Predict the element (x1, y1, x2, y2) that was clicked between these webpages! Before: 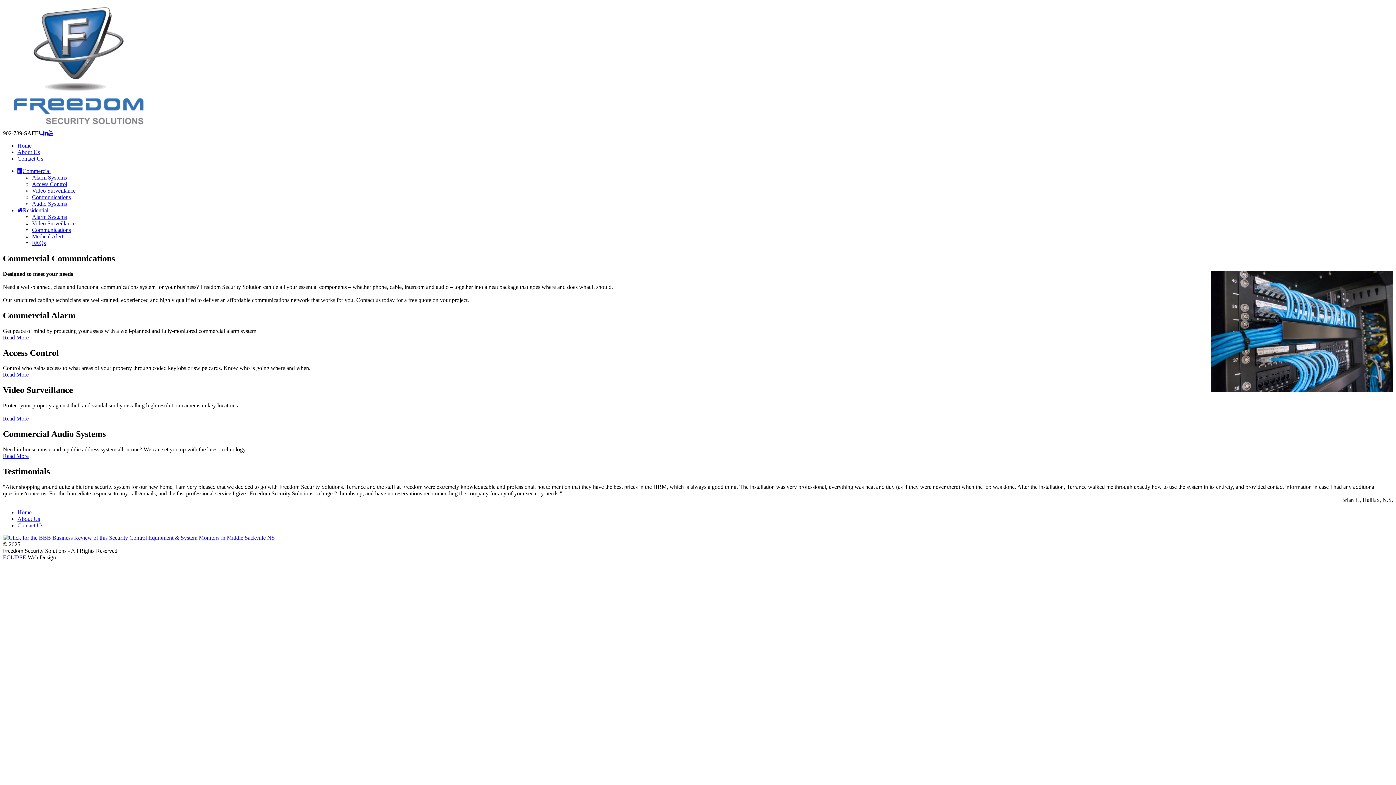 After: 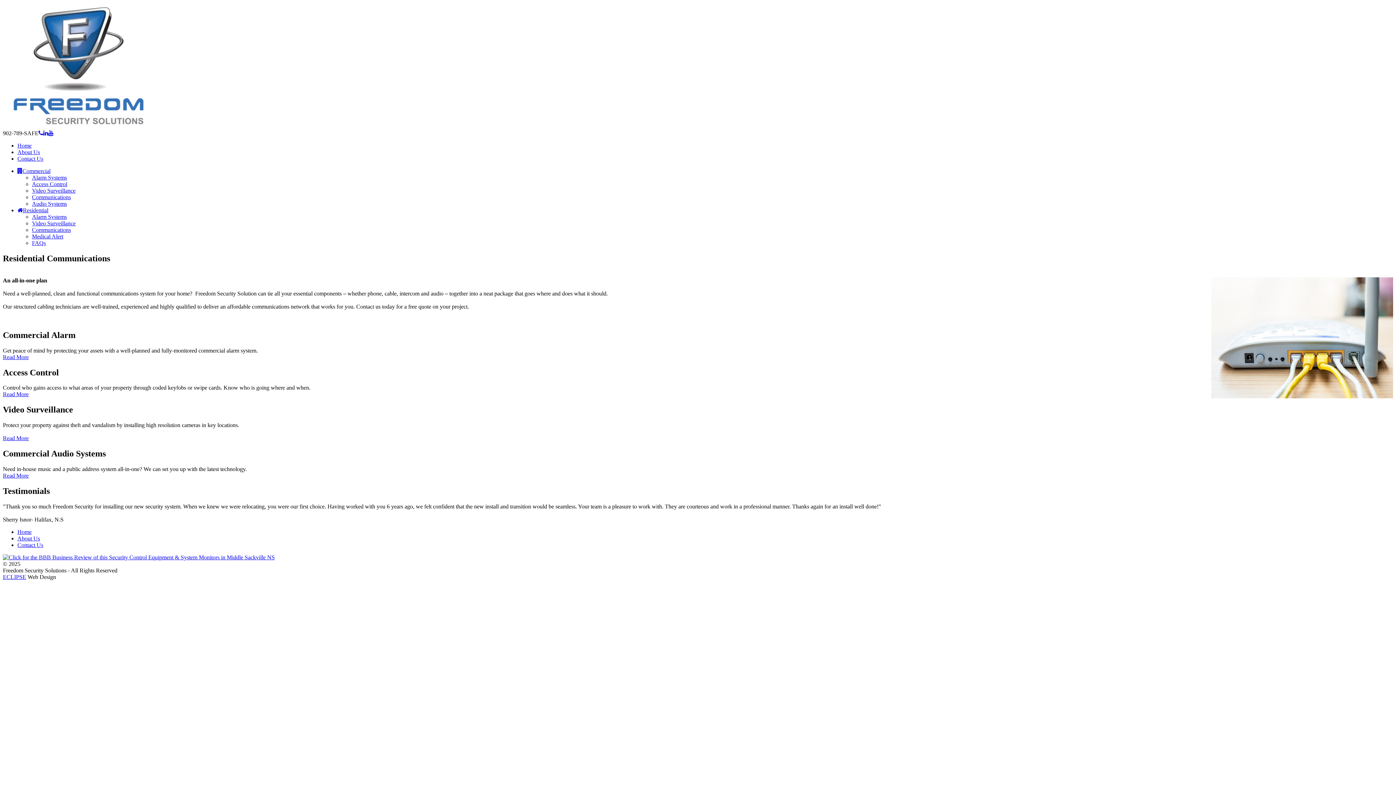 Action: bbox: (32, 226, 70, 233) label: Communications